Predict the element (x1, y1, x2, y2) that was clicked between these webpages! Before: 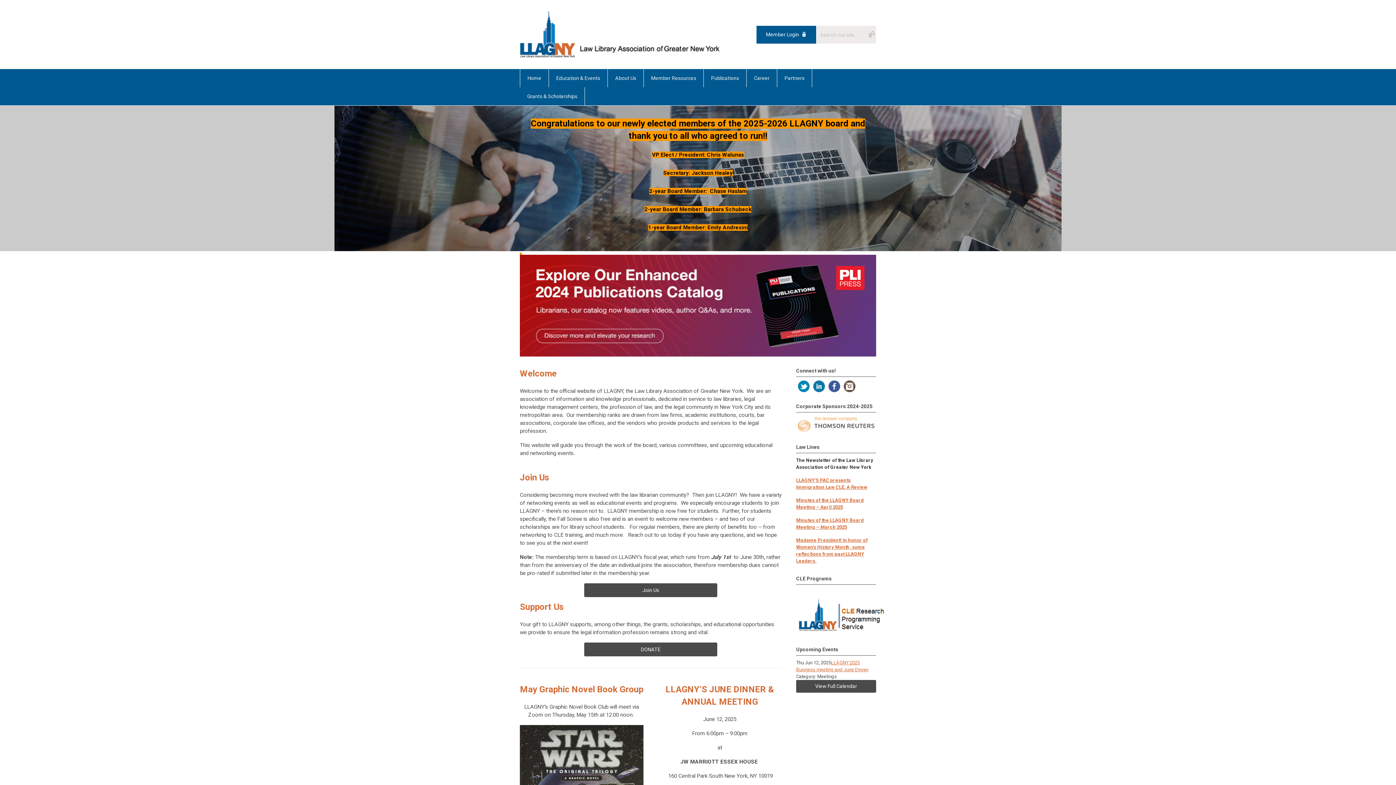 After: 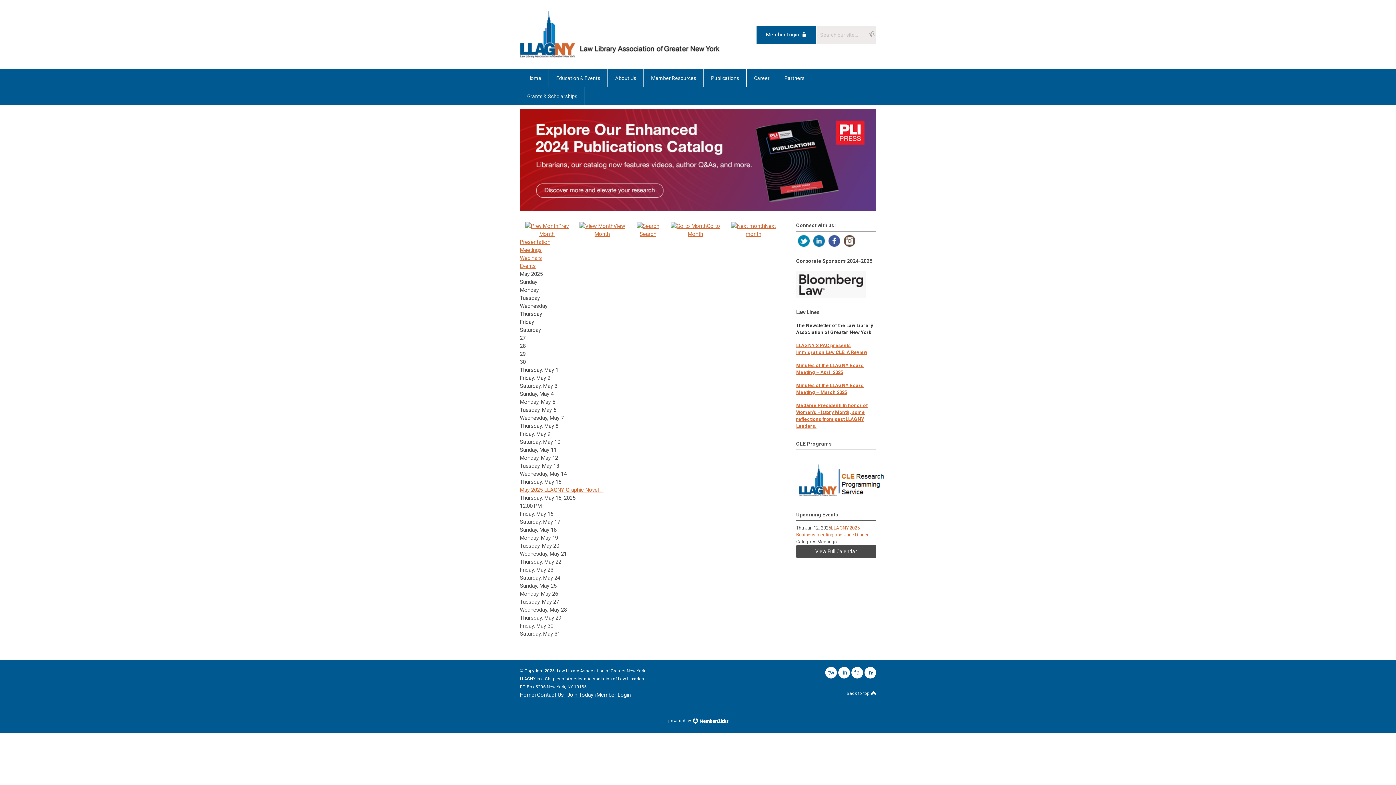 Action: label: View Full Calendar bbox: (796, 680, 876, 693)